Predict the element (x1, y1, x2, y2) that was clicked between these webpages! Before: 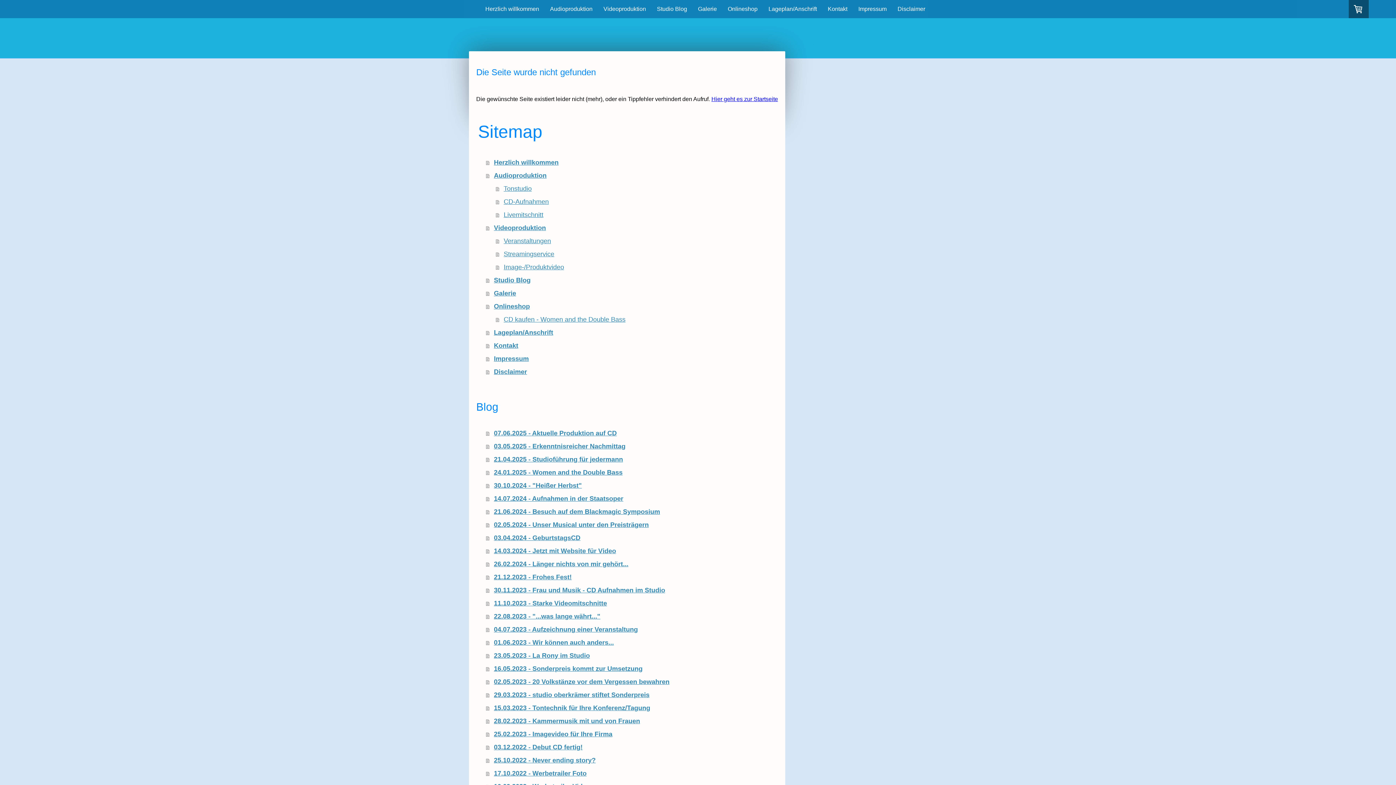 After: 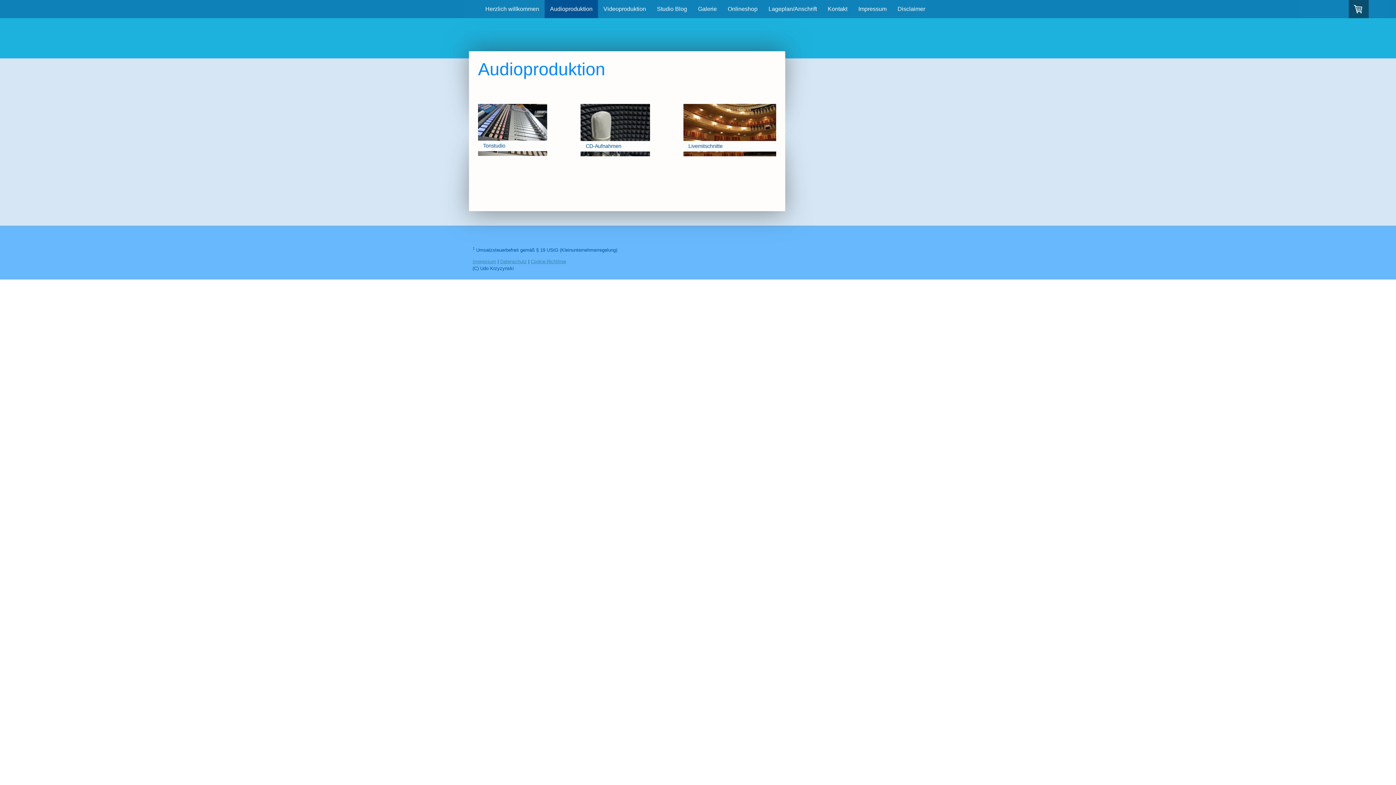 Action: bbox: (486, 169, 778, 182) label: Audioproduktion